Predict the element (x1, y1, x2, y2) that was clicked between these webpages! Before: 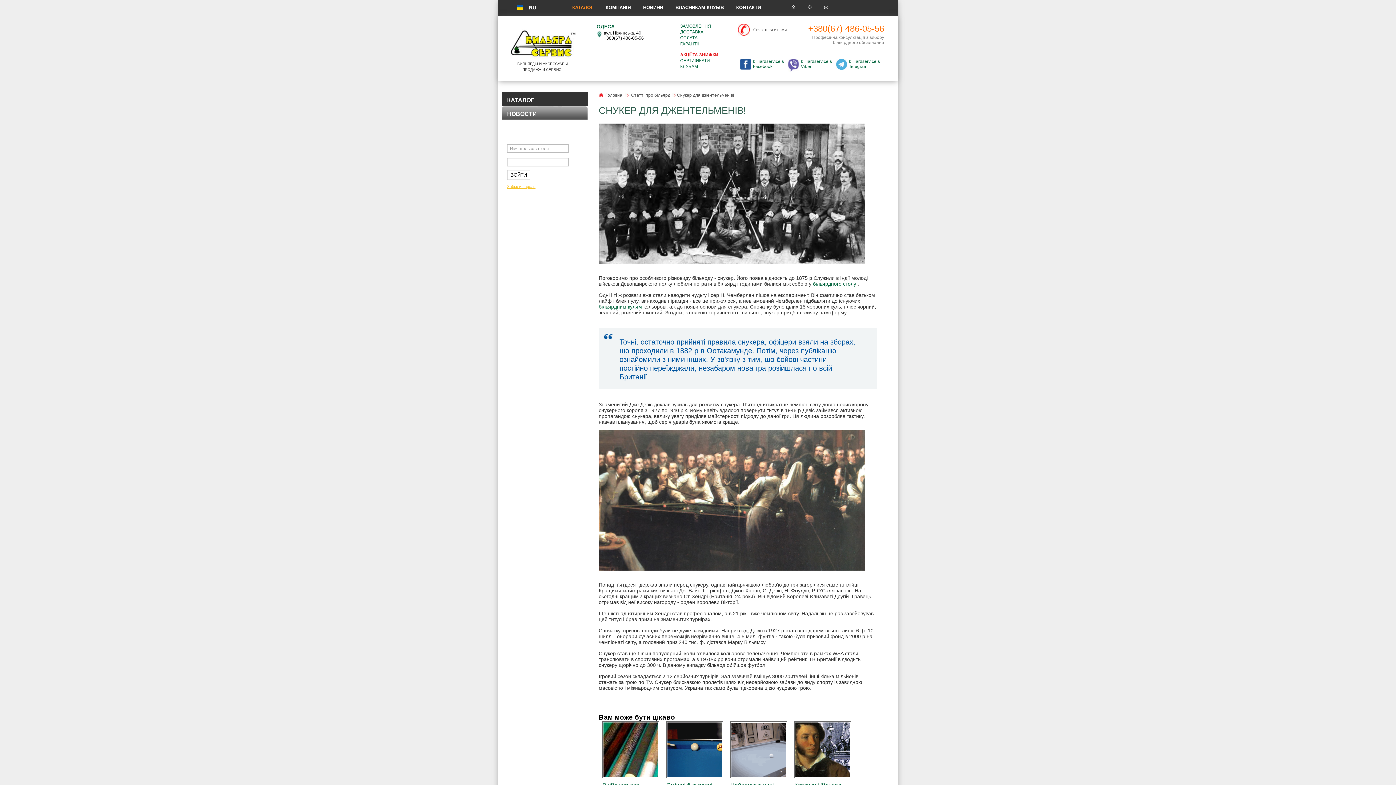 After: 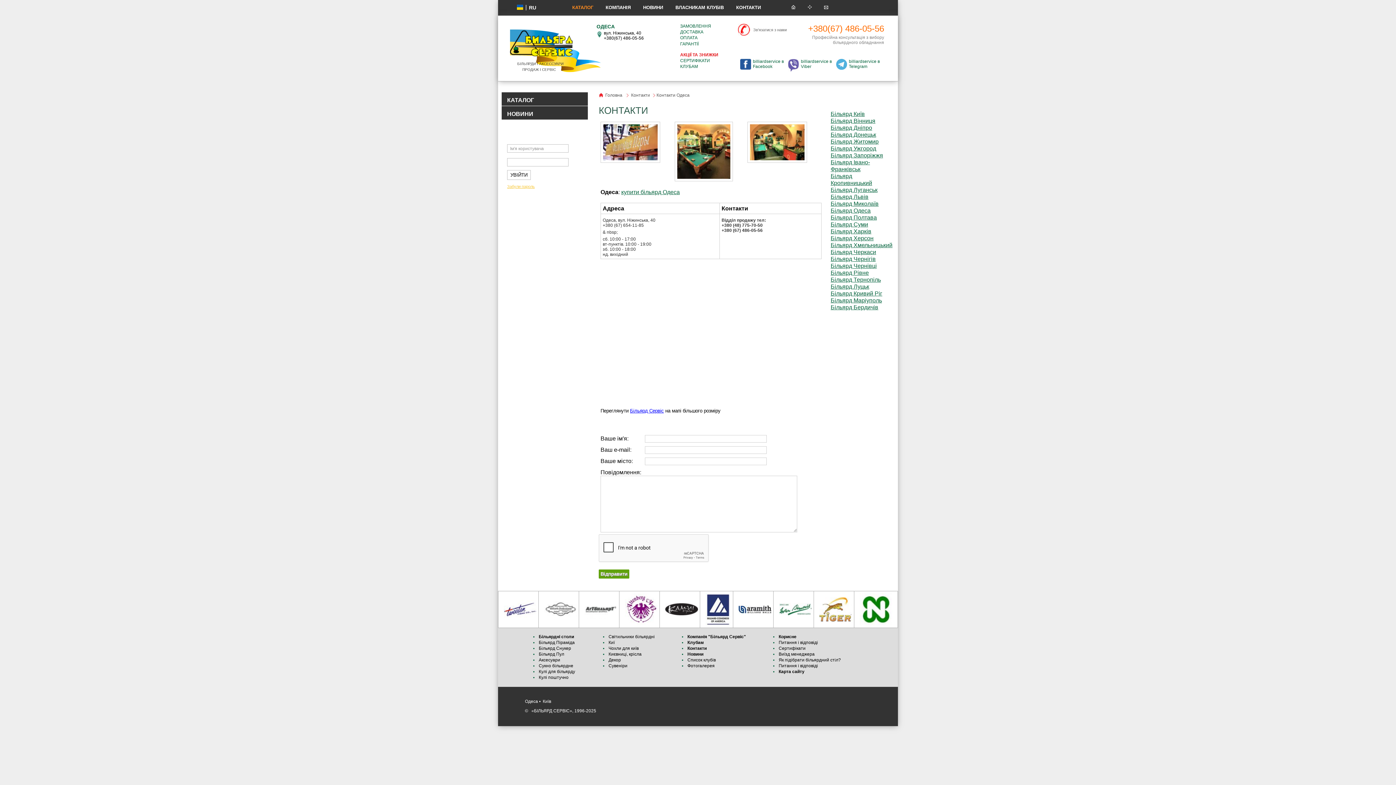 Action: bbox: (604, 30, 644, 40) label: вул. Ніжинська, 40
+380(67) 486-05-56